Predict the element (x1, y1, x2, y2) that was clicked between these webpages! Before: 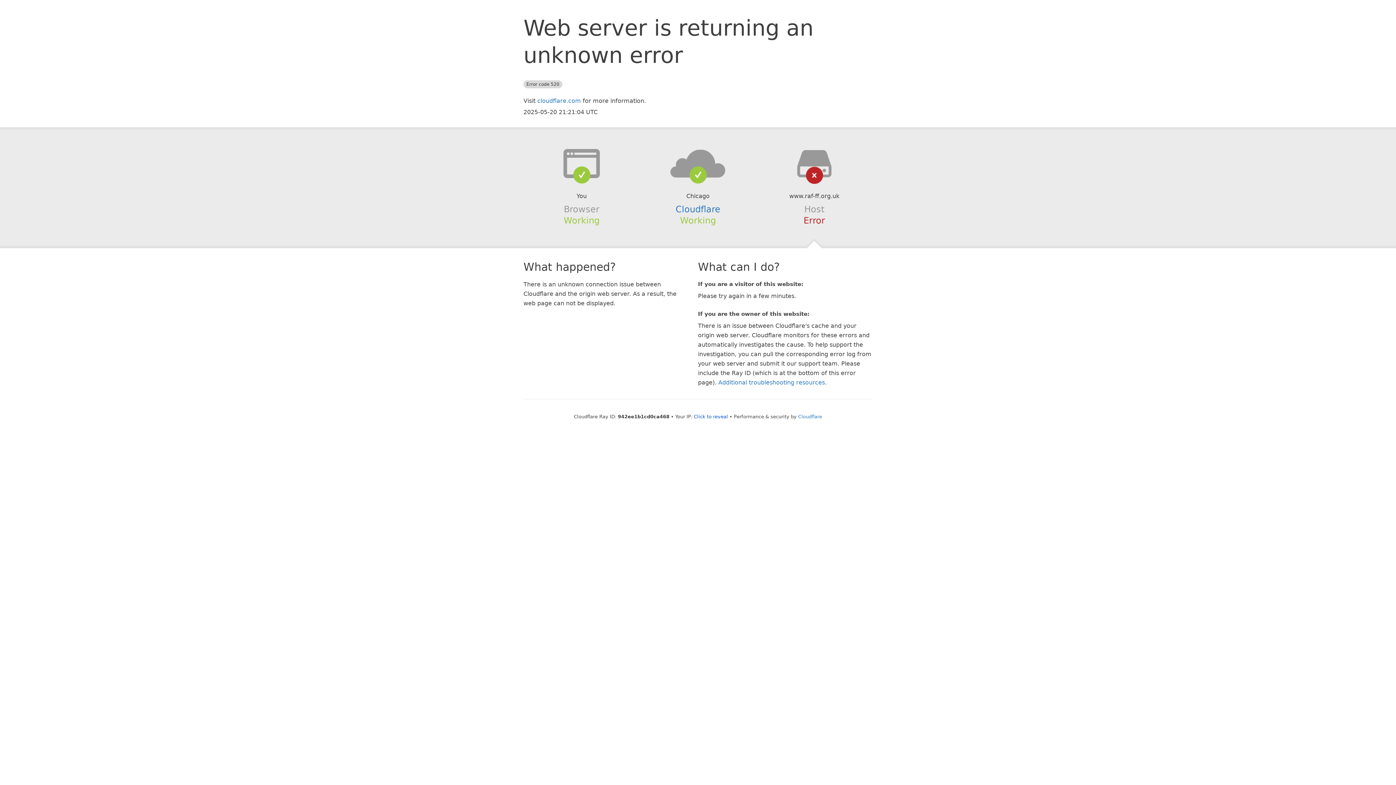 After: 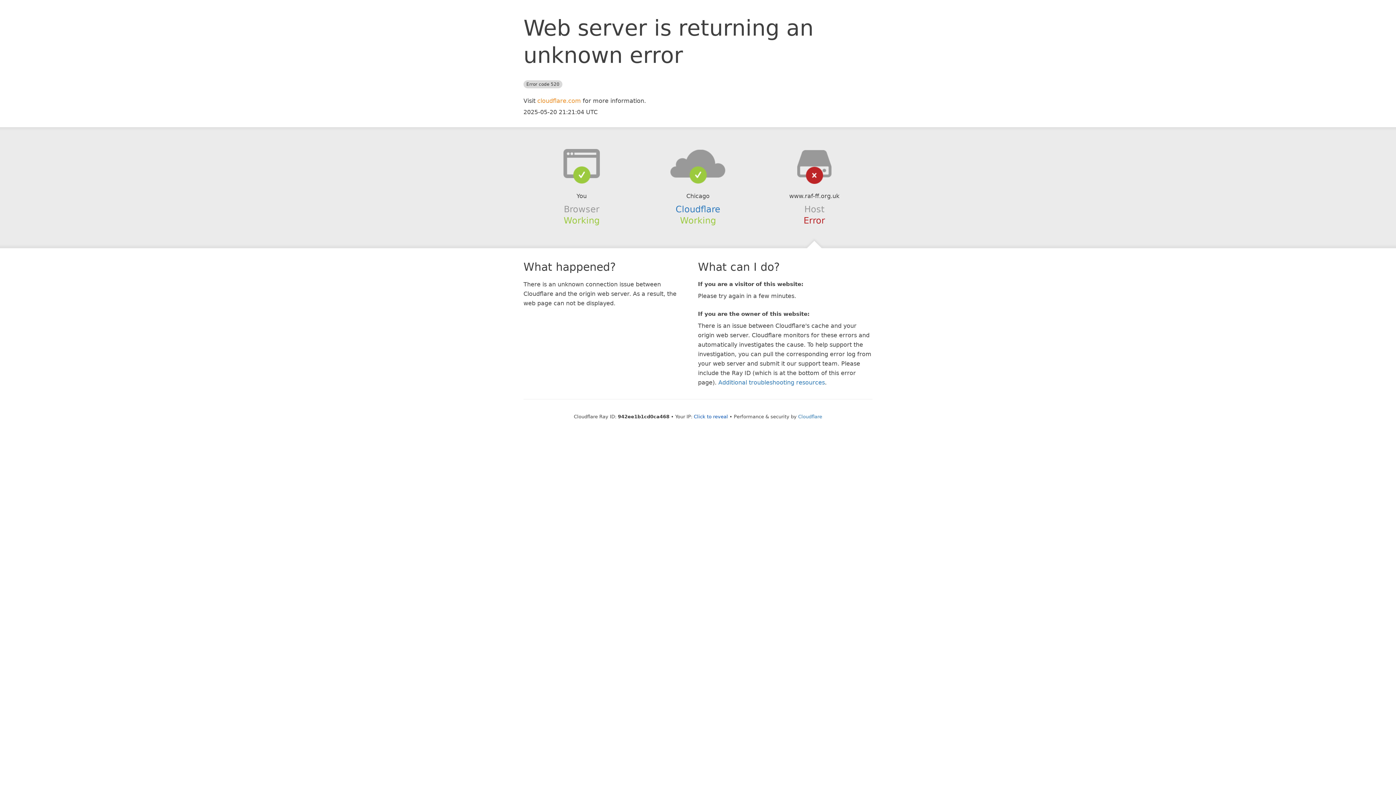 Action: bbox: (537, 97, 581, 104) label: cloudflare.com